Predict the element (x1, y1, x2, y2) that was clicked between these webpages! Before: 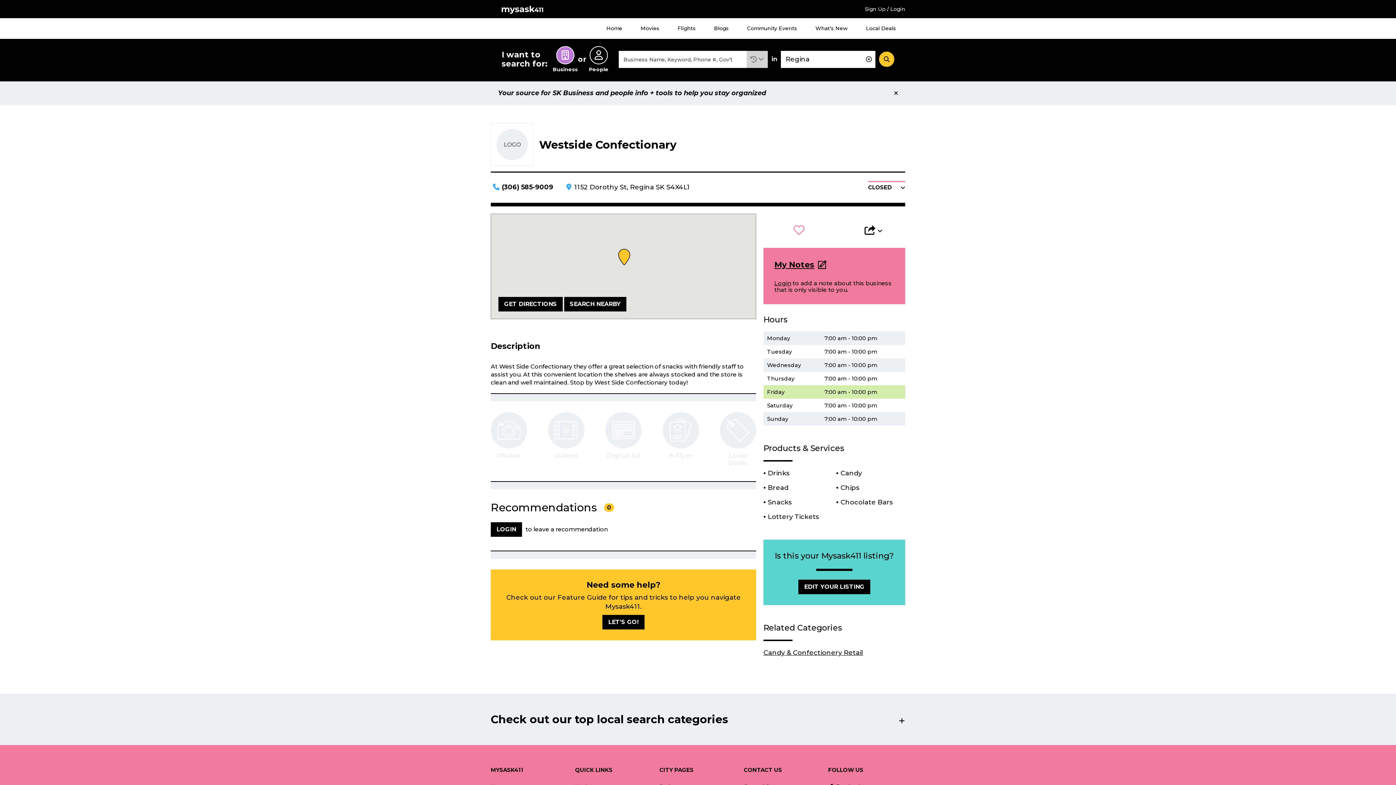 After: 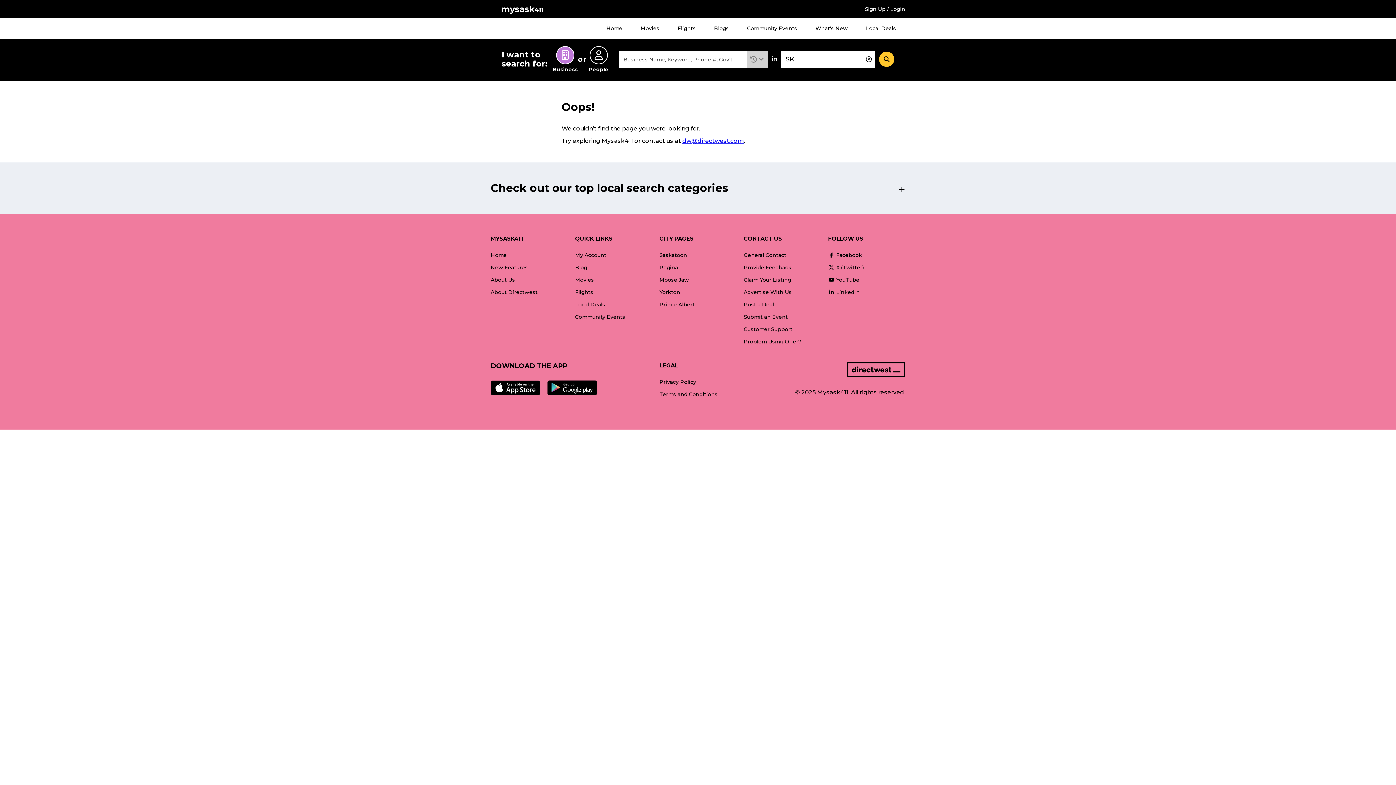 Action: bbox: (798, 580, 870, 594) label: EDIT YOUR LISTING